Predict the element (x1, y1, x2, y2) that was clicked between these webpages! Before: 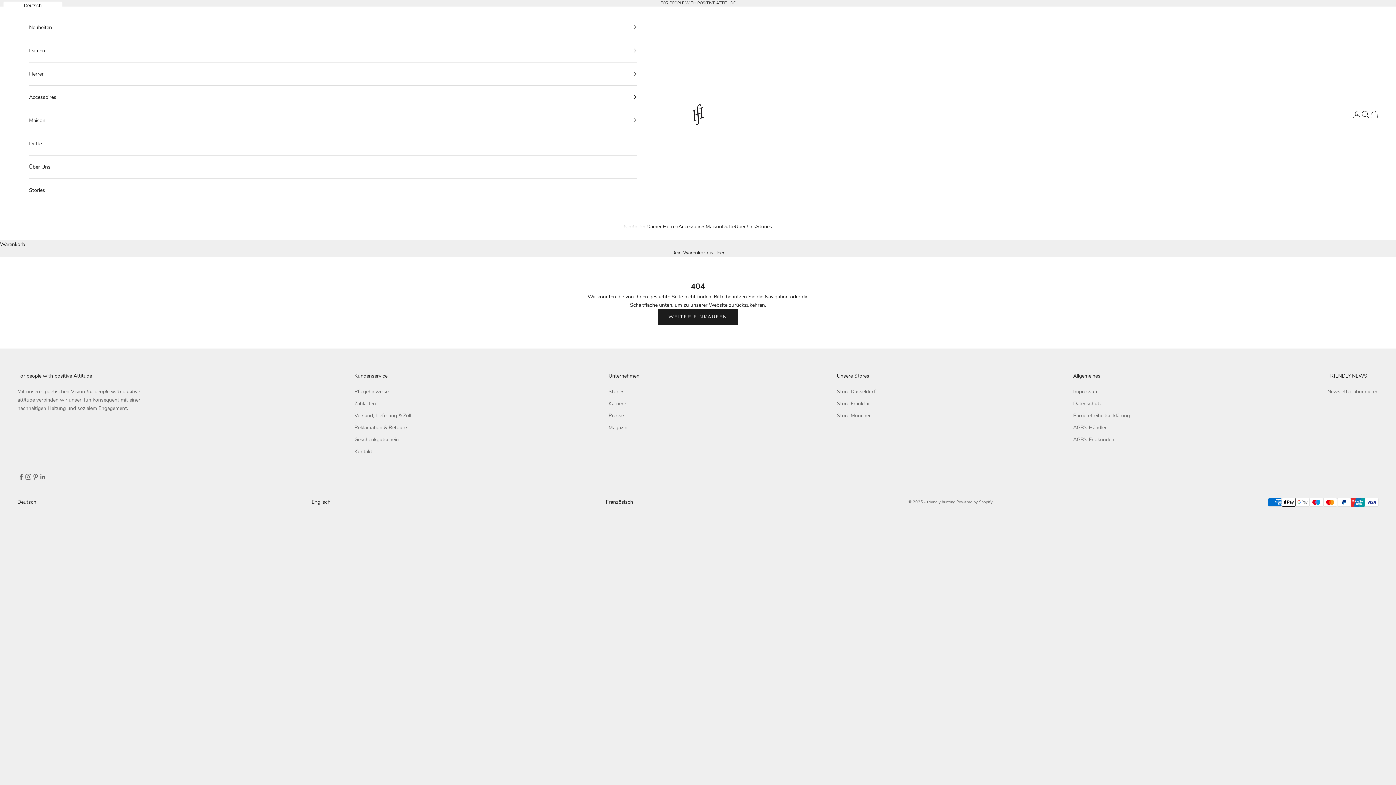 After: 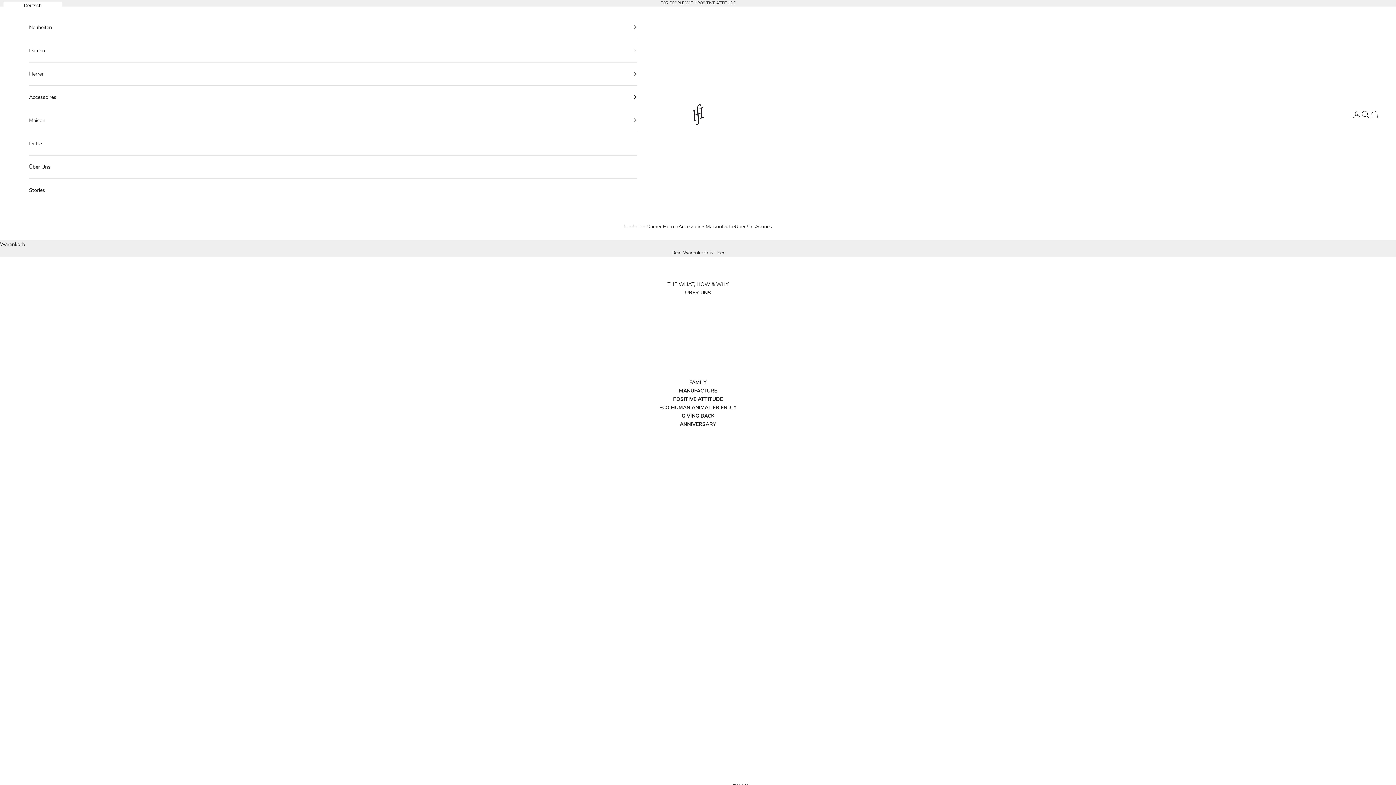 Action: label: Über Uns bbox: (29, 155, 637, 178)